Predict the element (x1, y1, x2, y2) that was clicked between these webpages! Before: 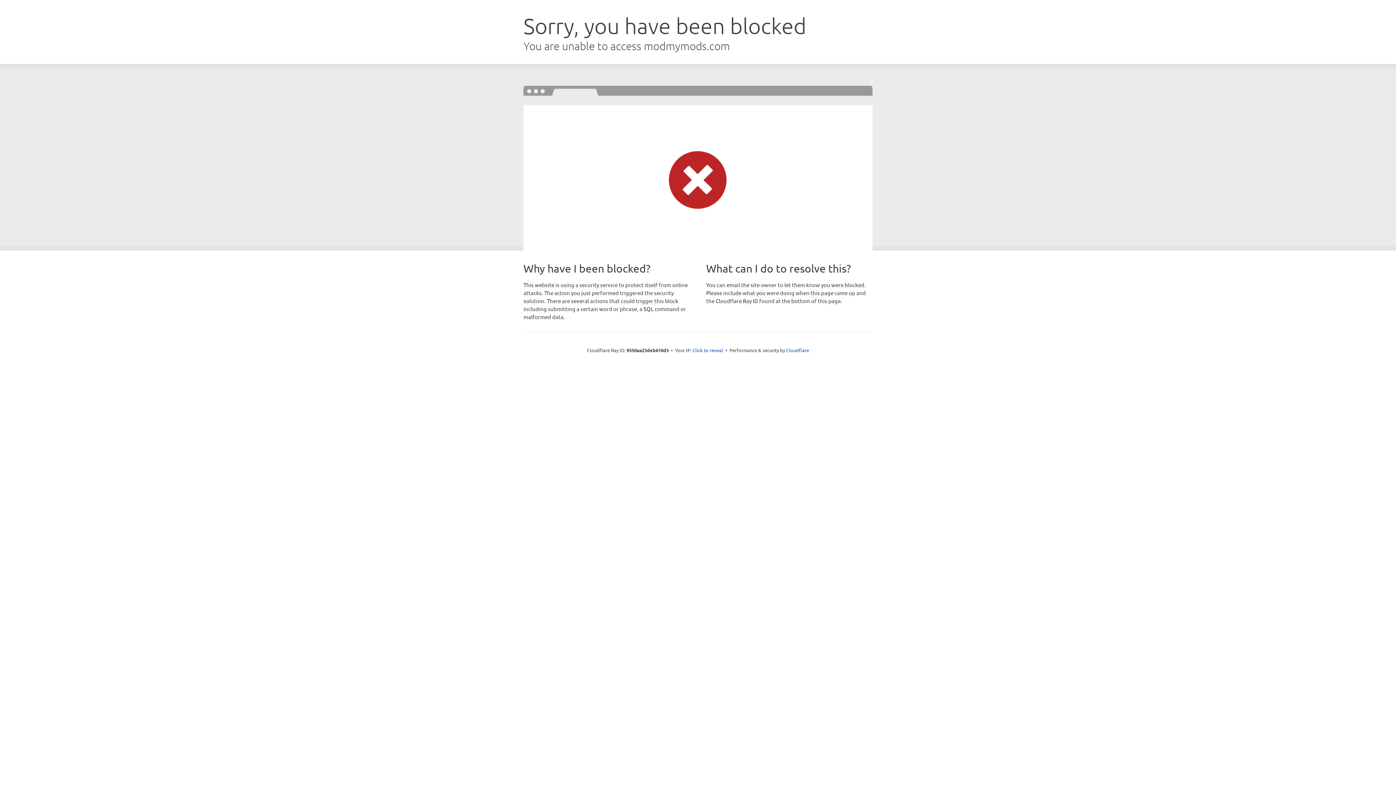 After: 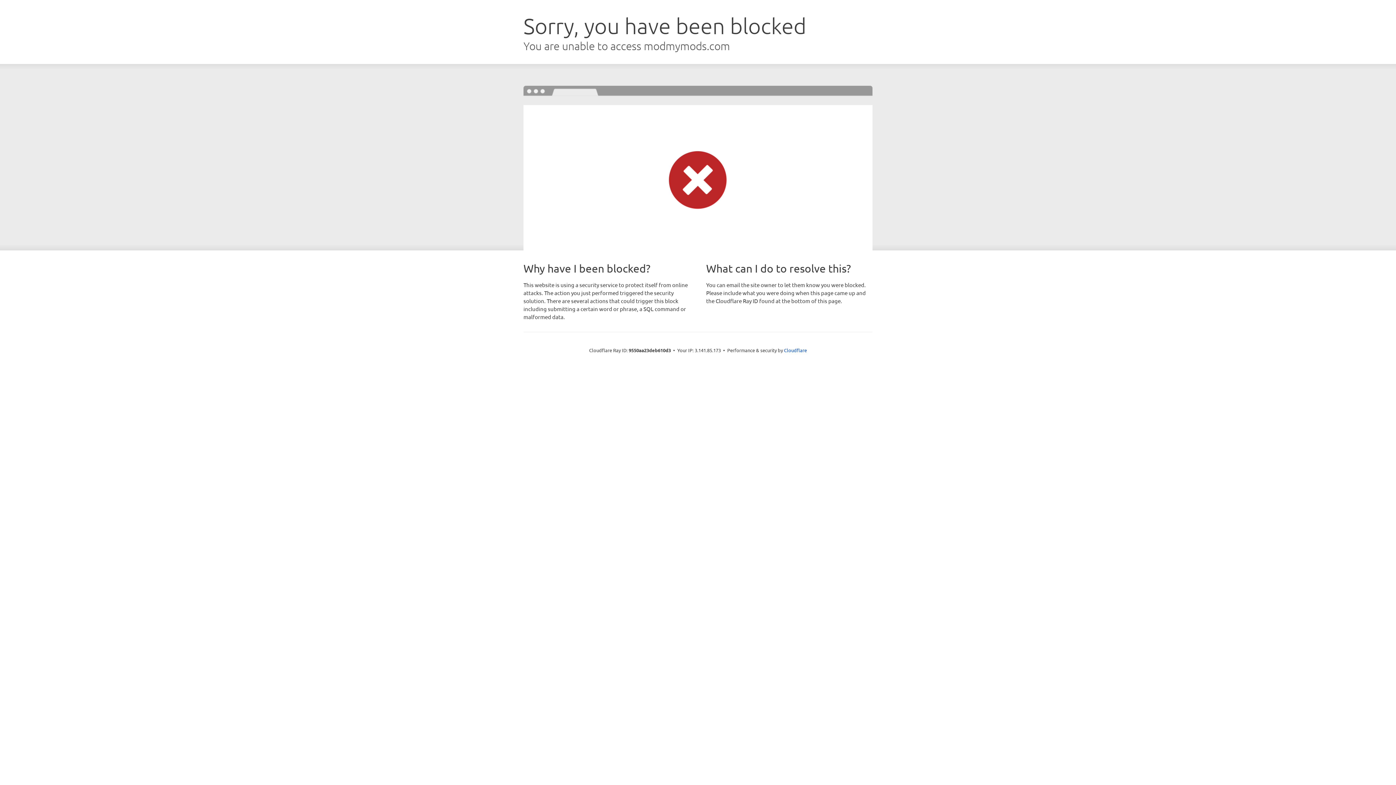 Action: label: Click to reveal bbox: (692, 346, 723, 353)